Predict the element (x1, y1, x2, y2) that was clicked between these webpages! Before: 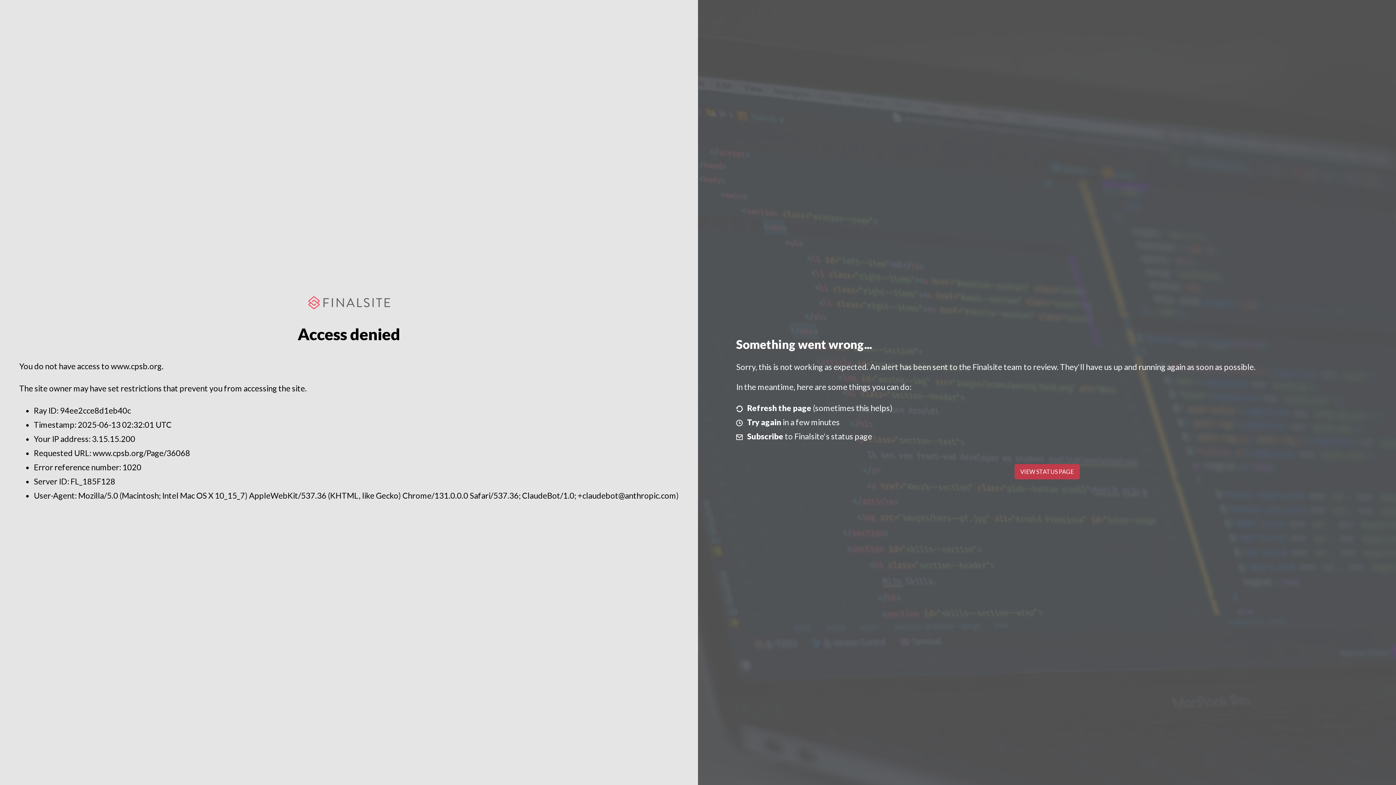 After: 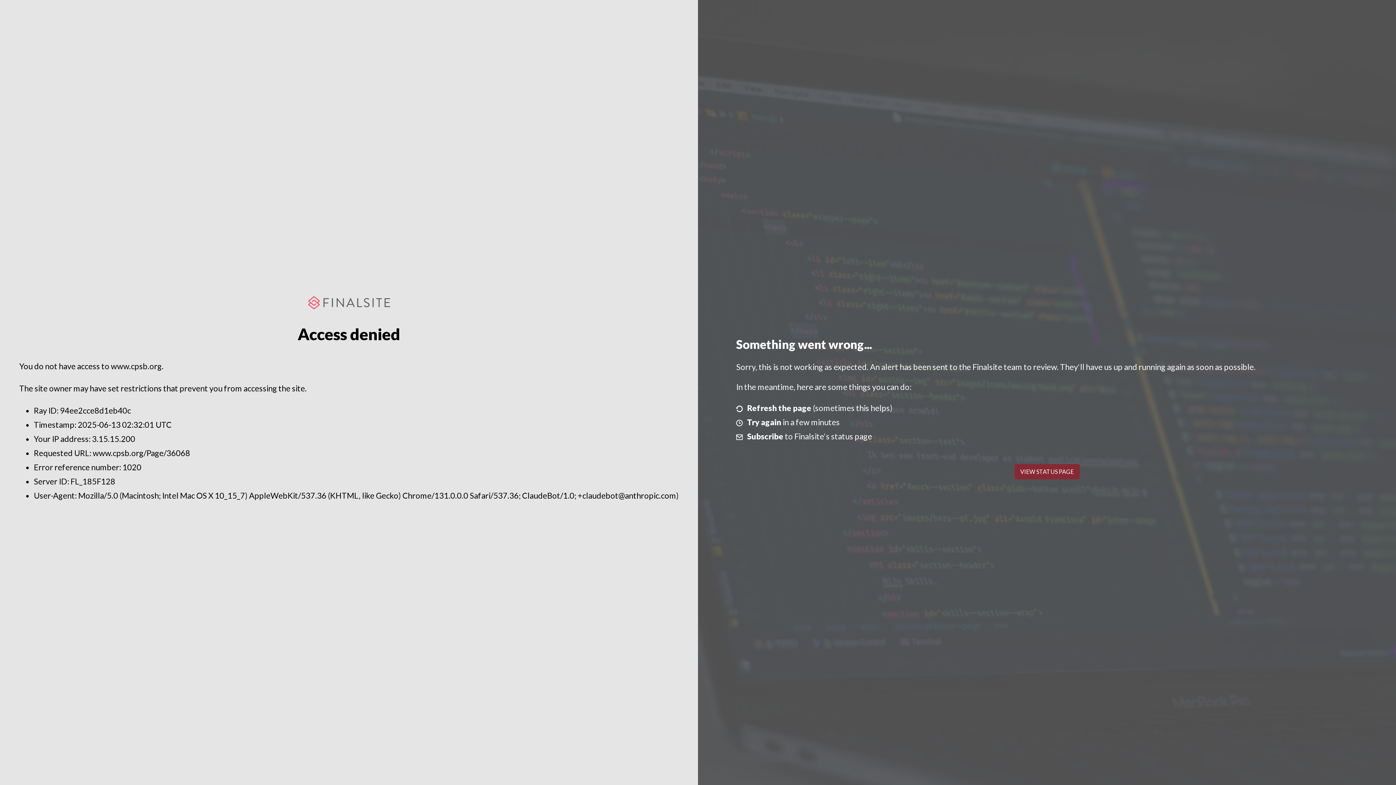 Action: bbox: (1014, 464, 1079, 479) label: VIEW STATUS PAGE